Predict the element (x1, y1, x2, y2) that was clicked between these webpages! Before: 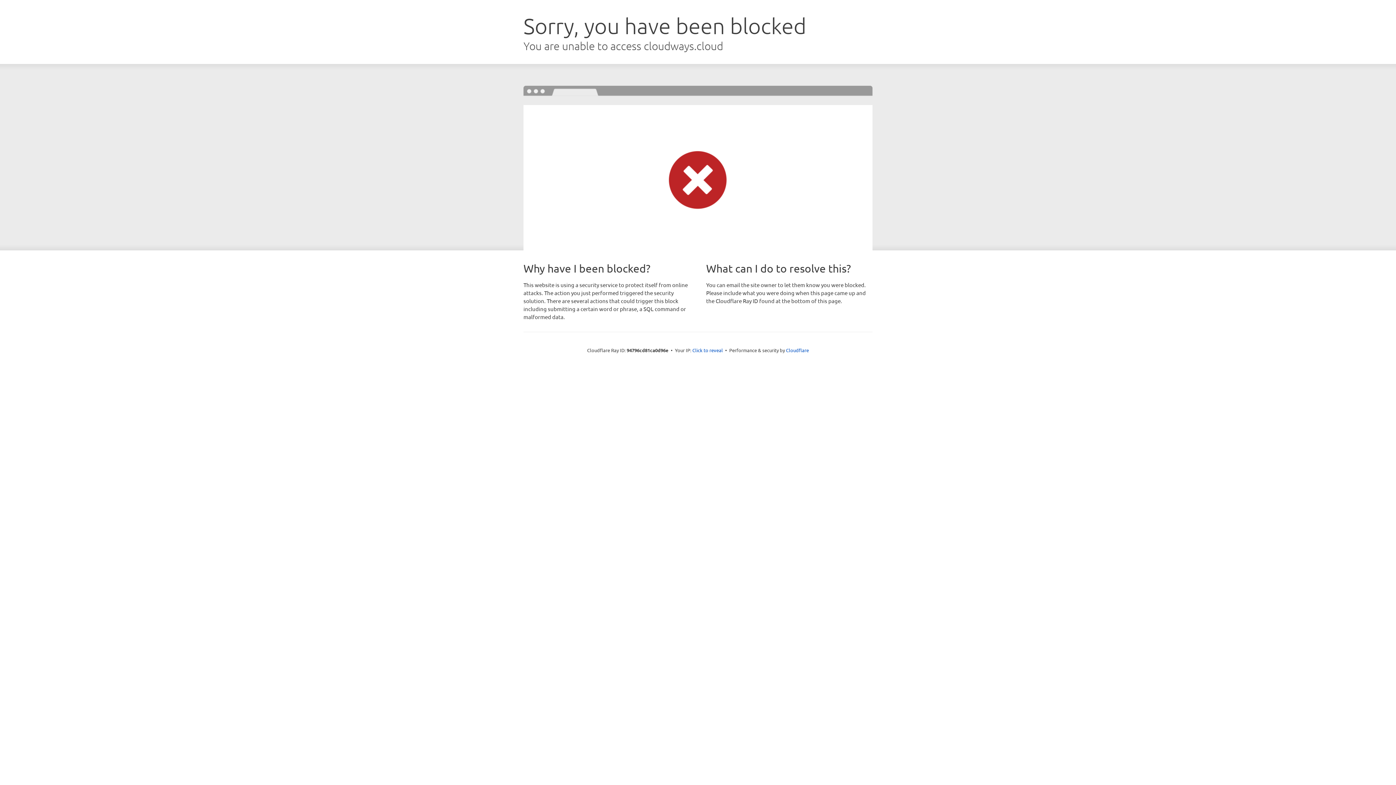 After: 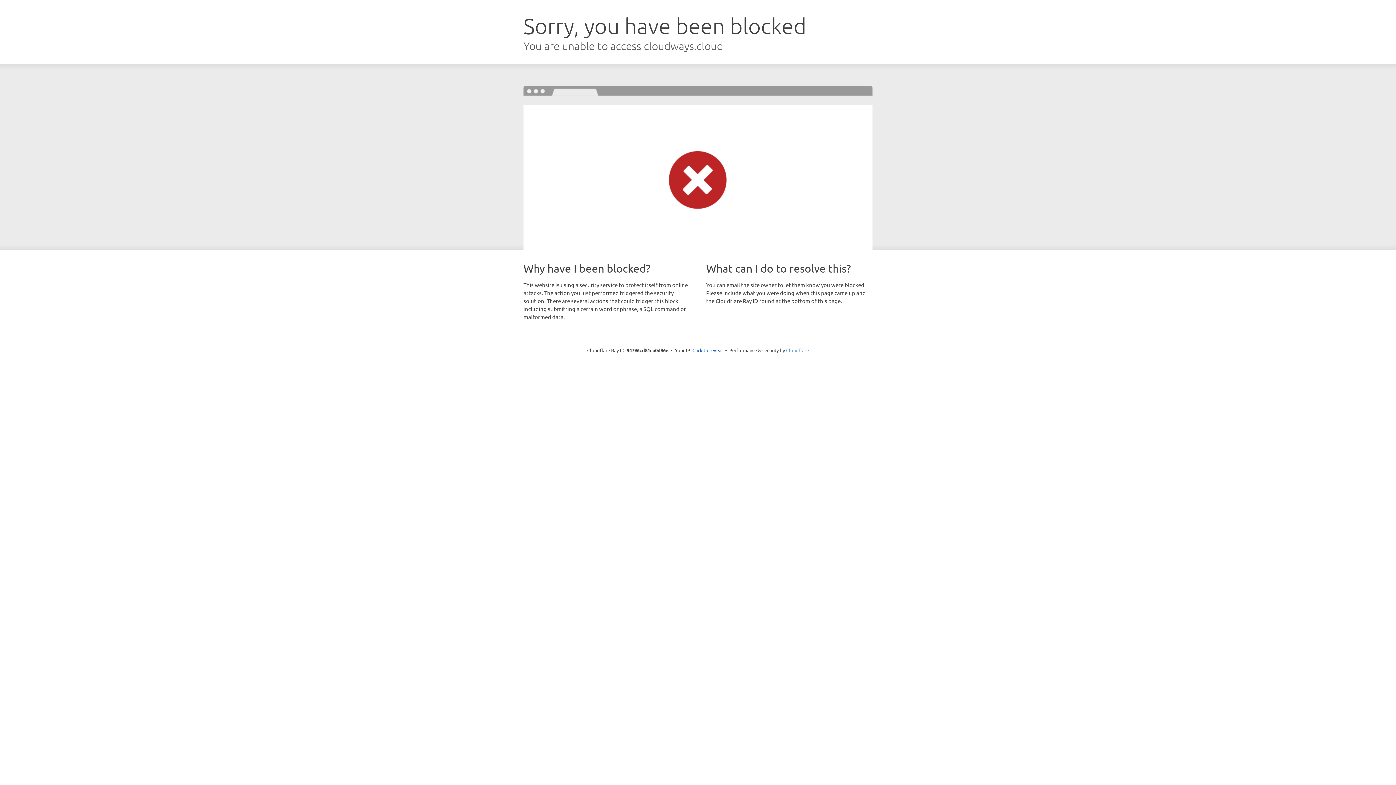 Action: bbox: (786, 347, 809, 353) label: Cloudflare